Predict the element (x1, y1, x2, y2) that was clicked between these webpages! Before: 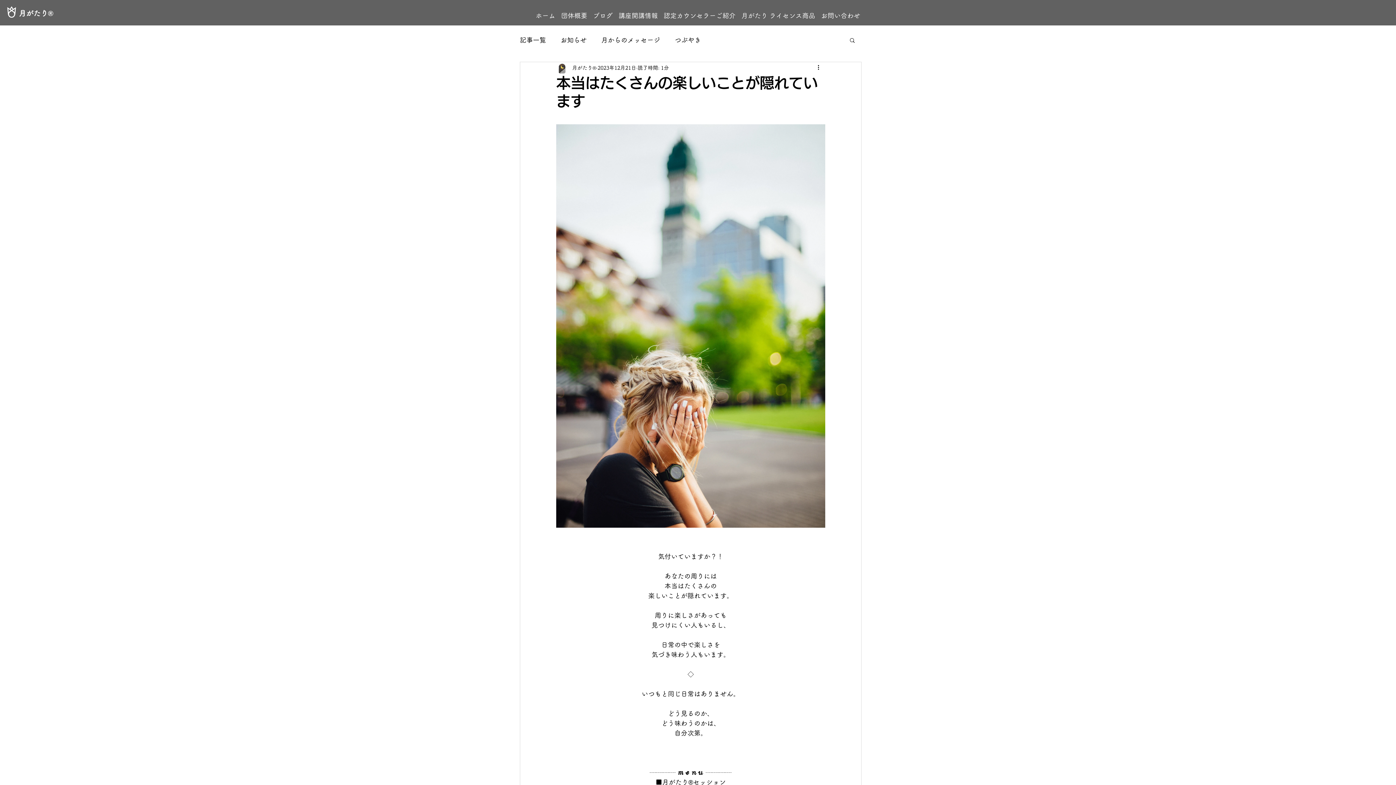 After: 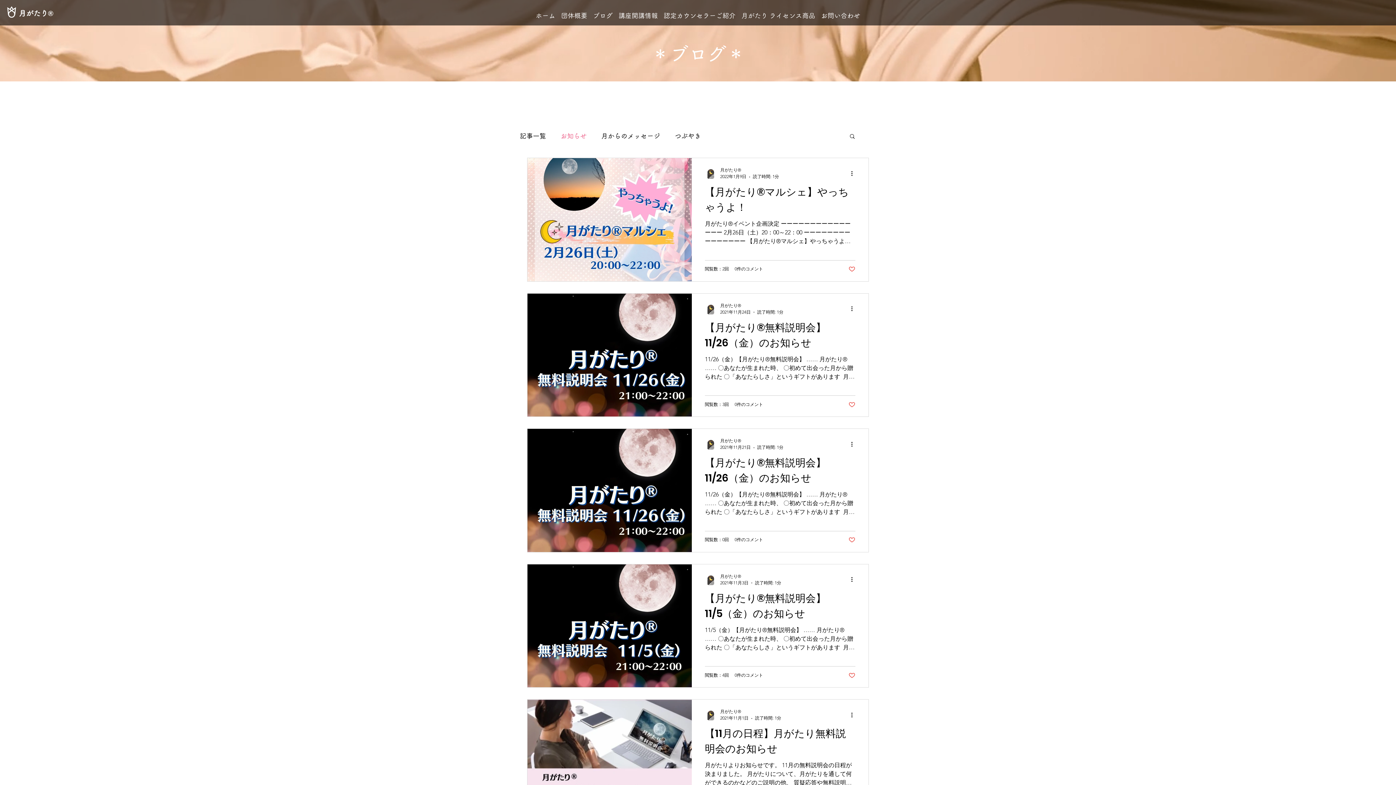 Action: bbox: (560, 35, 586, 44) label: お知らせ